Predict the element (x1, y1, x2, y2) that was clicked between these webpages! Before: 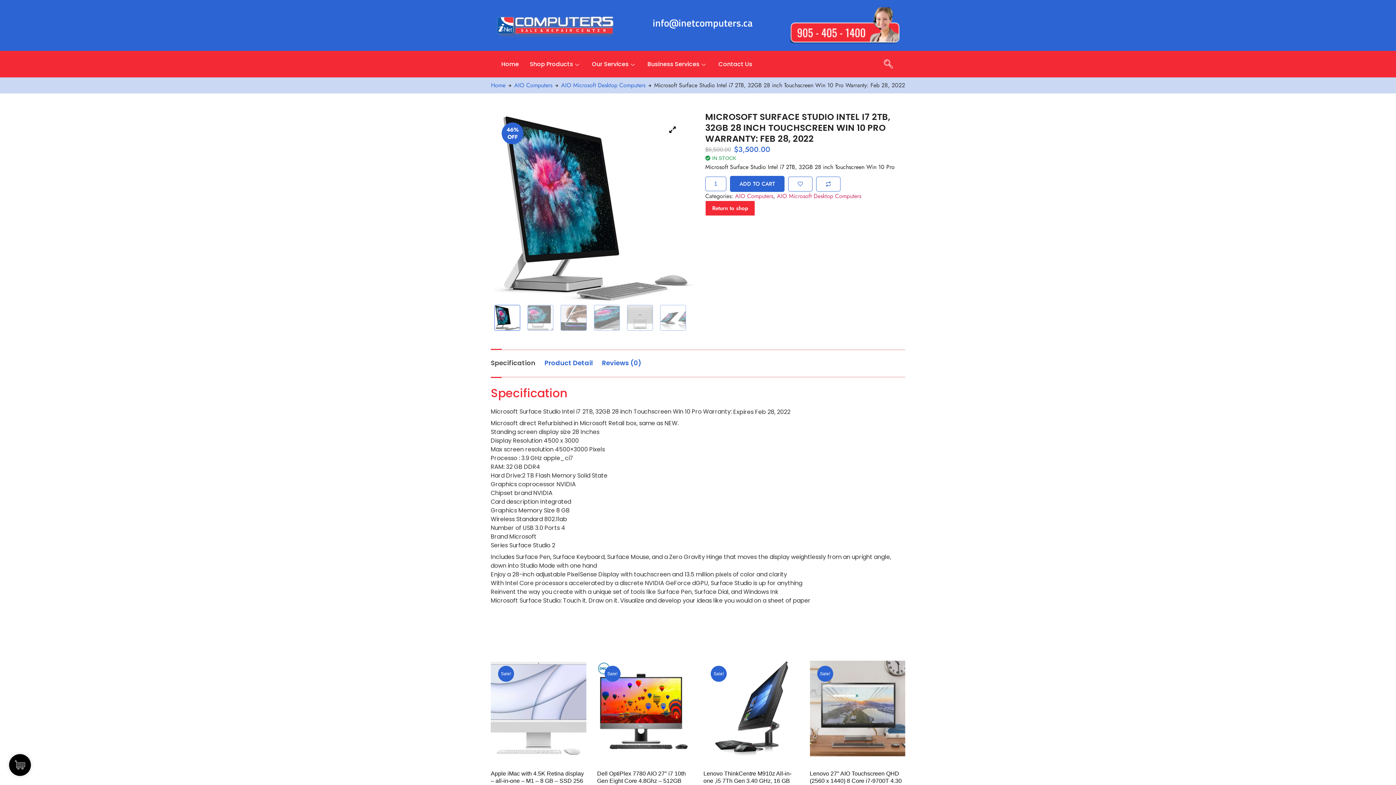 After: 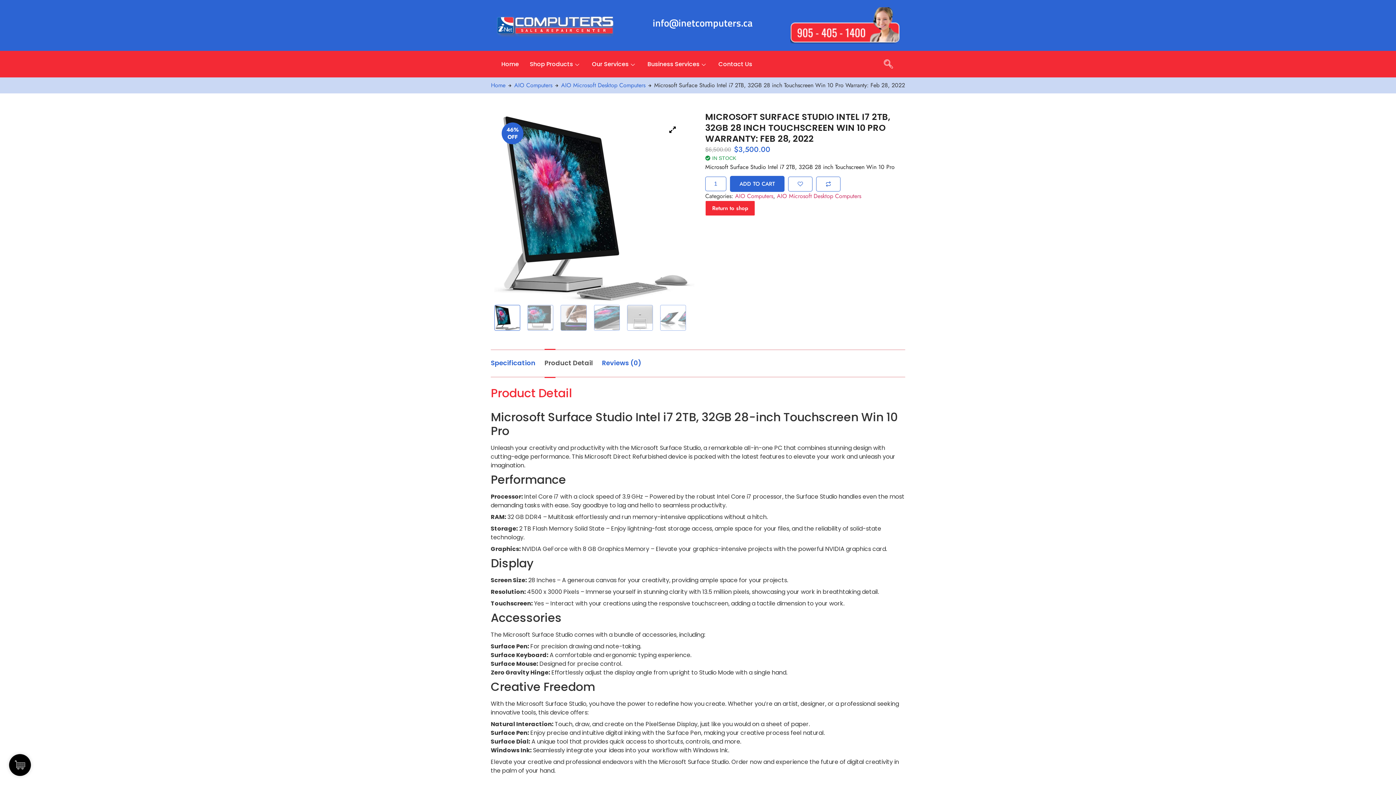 Action: bbox: (544, 359, 593, 367) label: Product Detail